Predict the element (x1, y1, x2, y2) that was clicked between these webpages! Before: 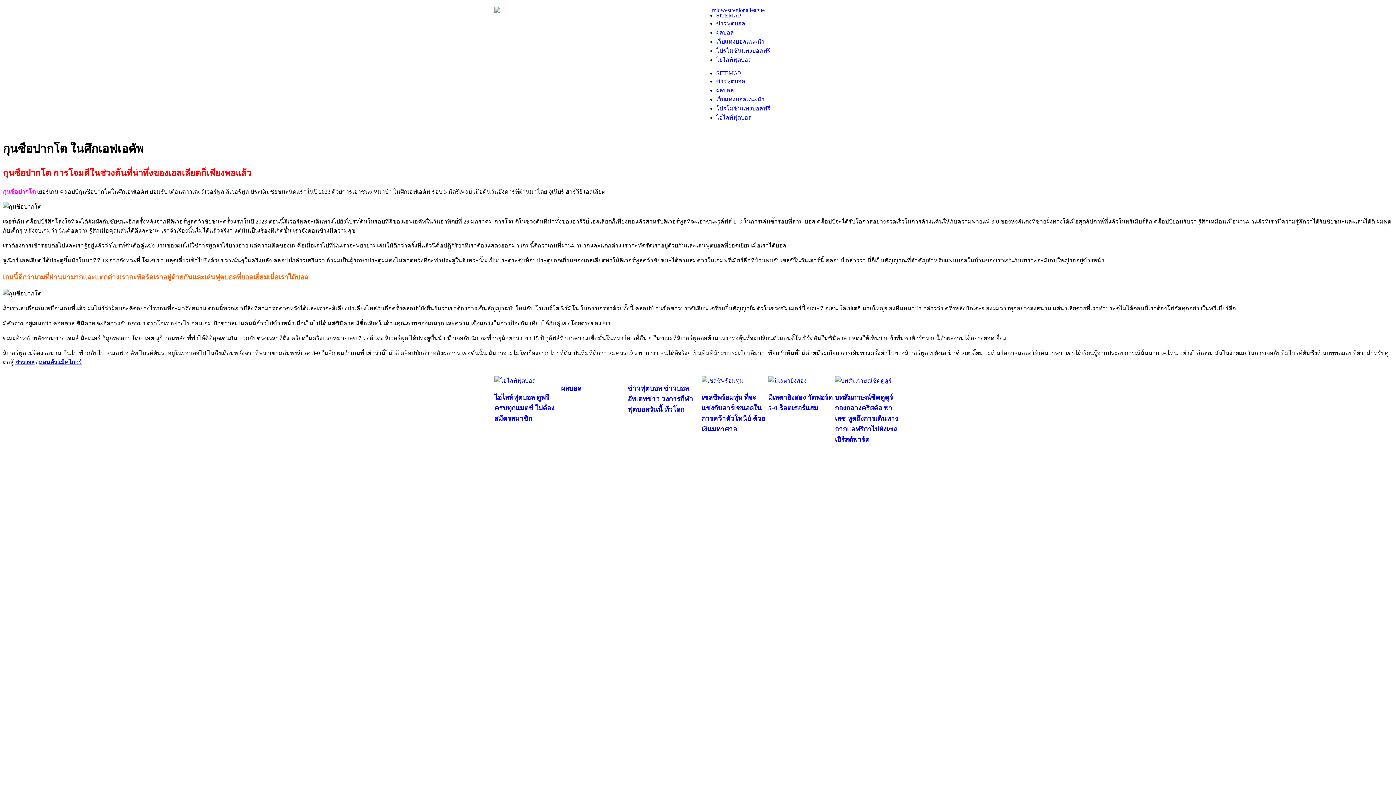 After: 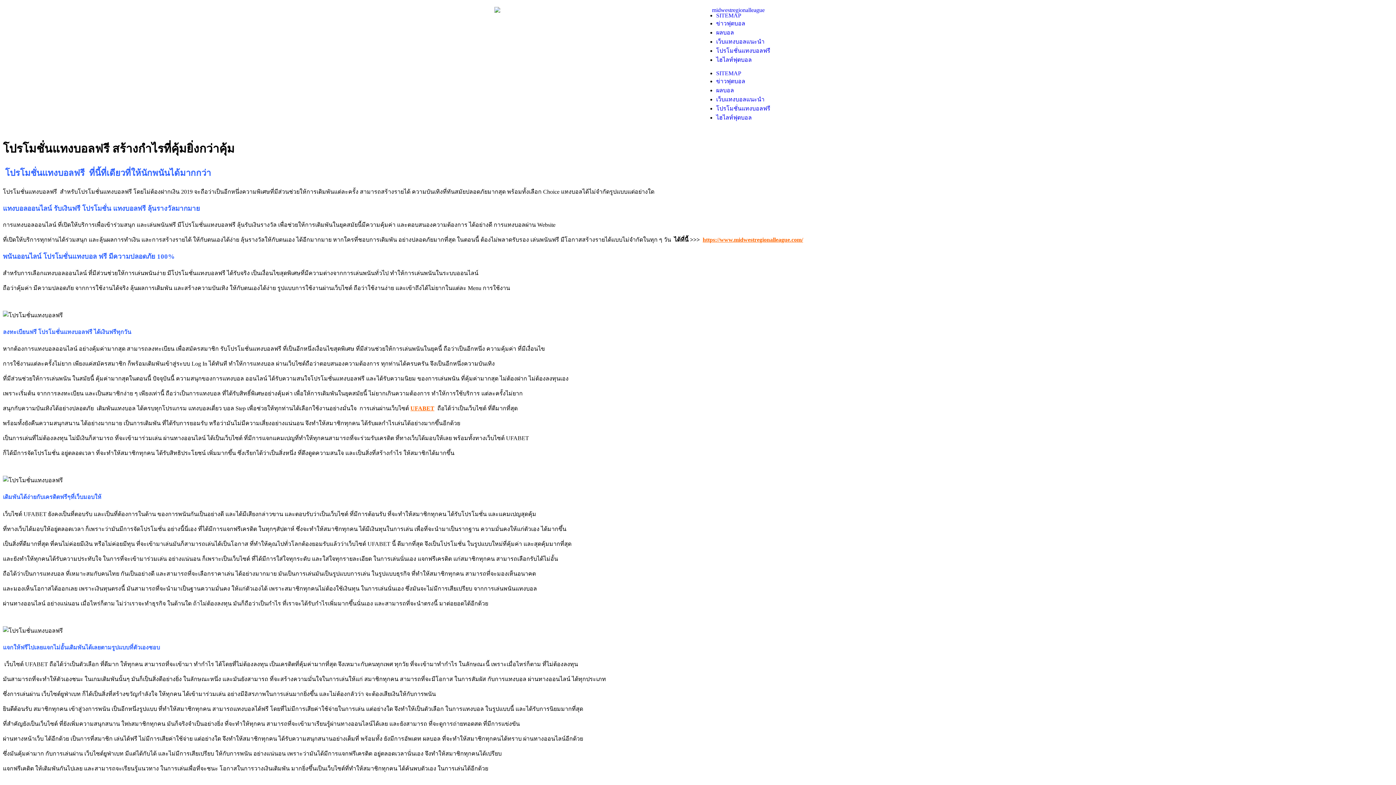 Action: label: โปรโมชั่นแทงบอลฟรี bbox: (716, 105, 770, 111)